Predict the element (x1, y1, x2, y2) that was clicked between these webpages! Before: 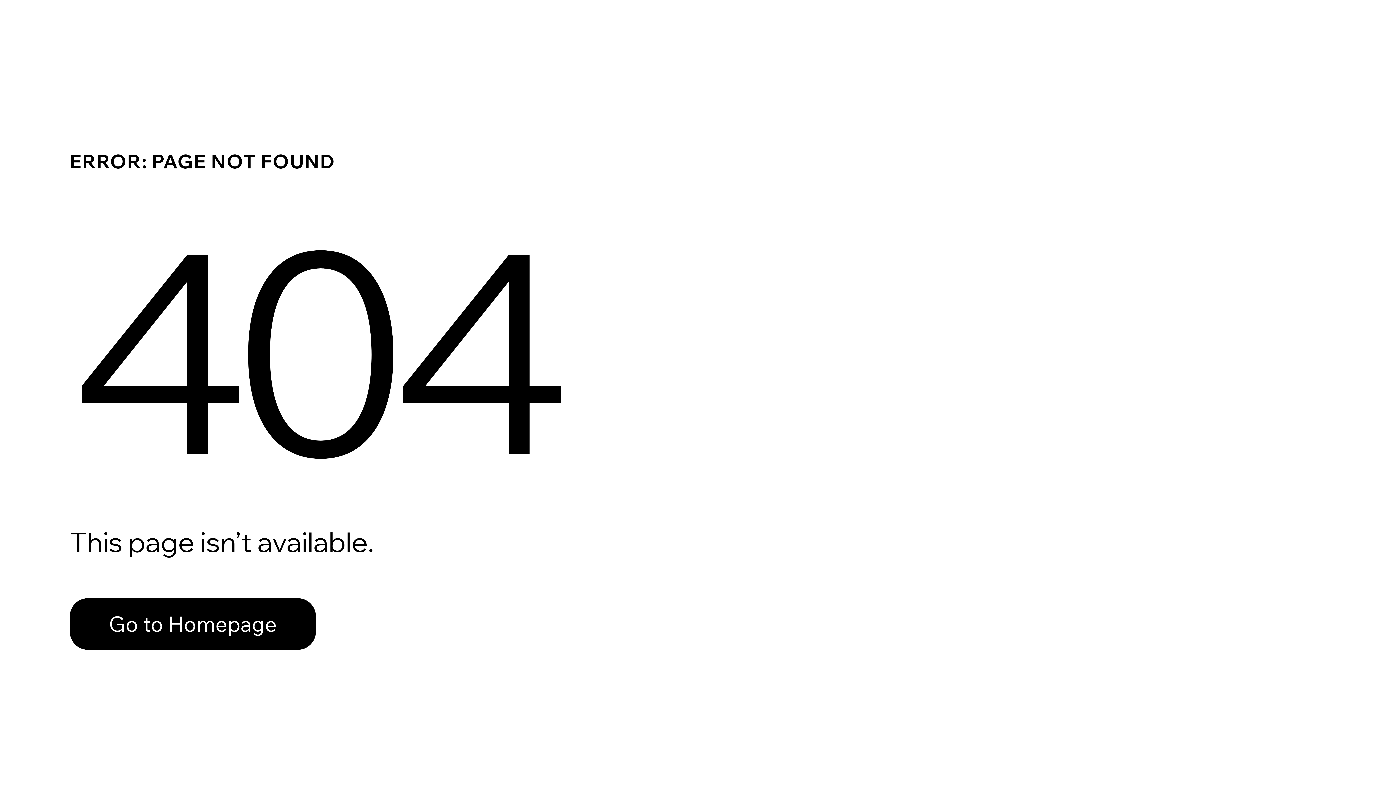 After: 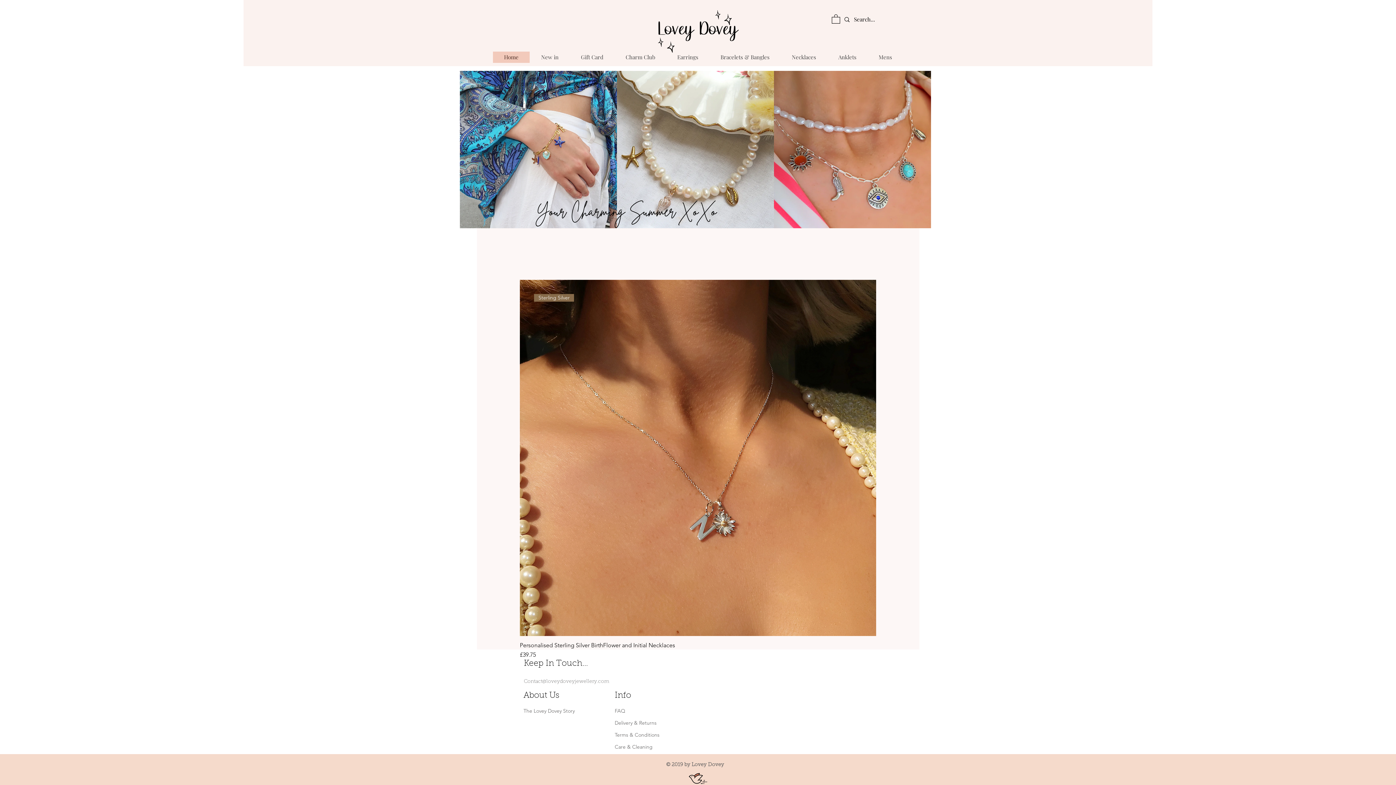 Action: label: Go to Homepage bbox: (69, 582, 768, 659)